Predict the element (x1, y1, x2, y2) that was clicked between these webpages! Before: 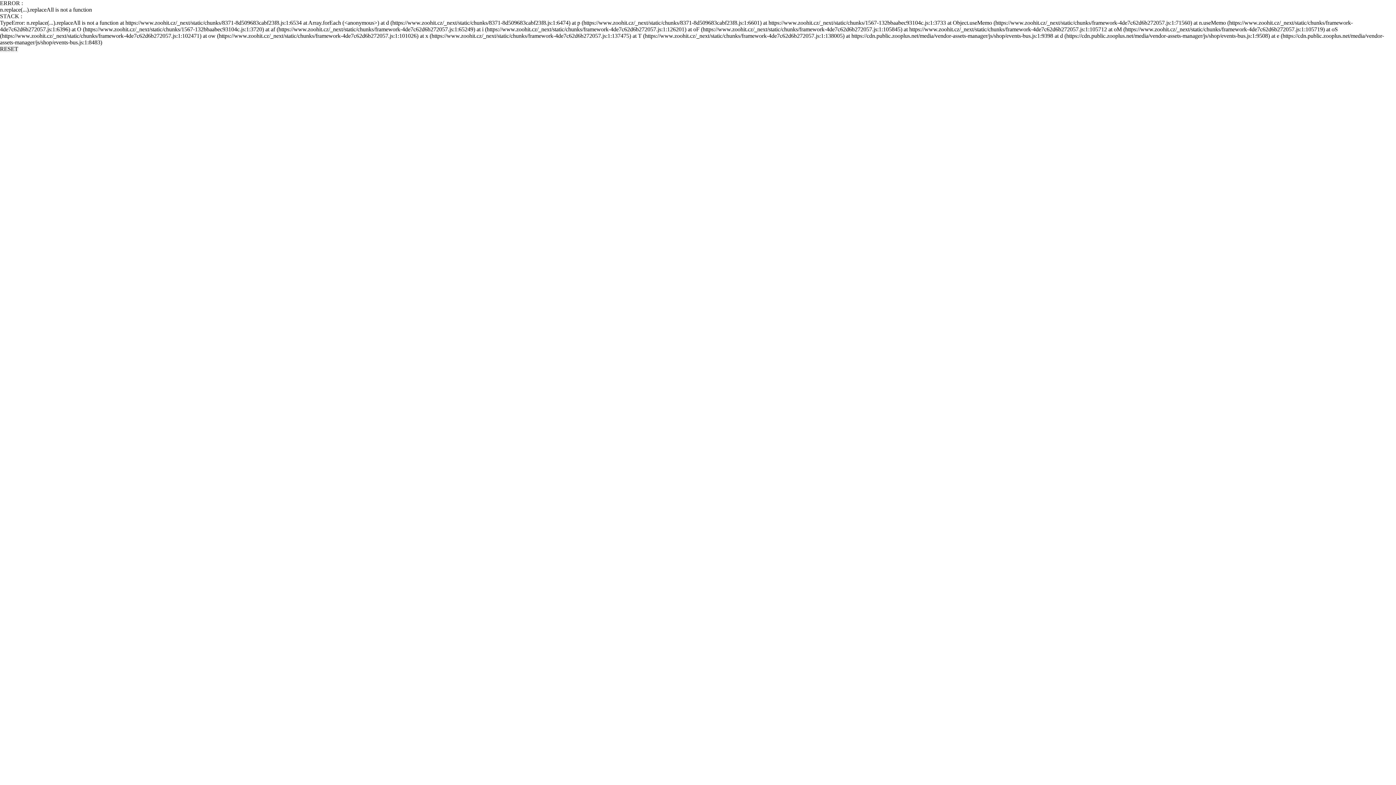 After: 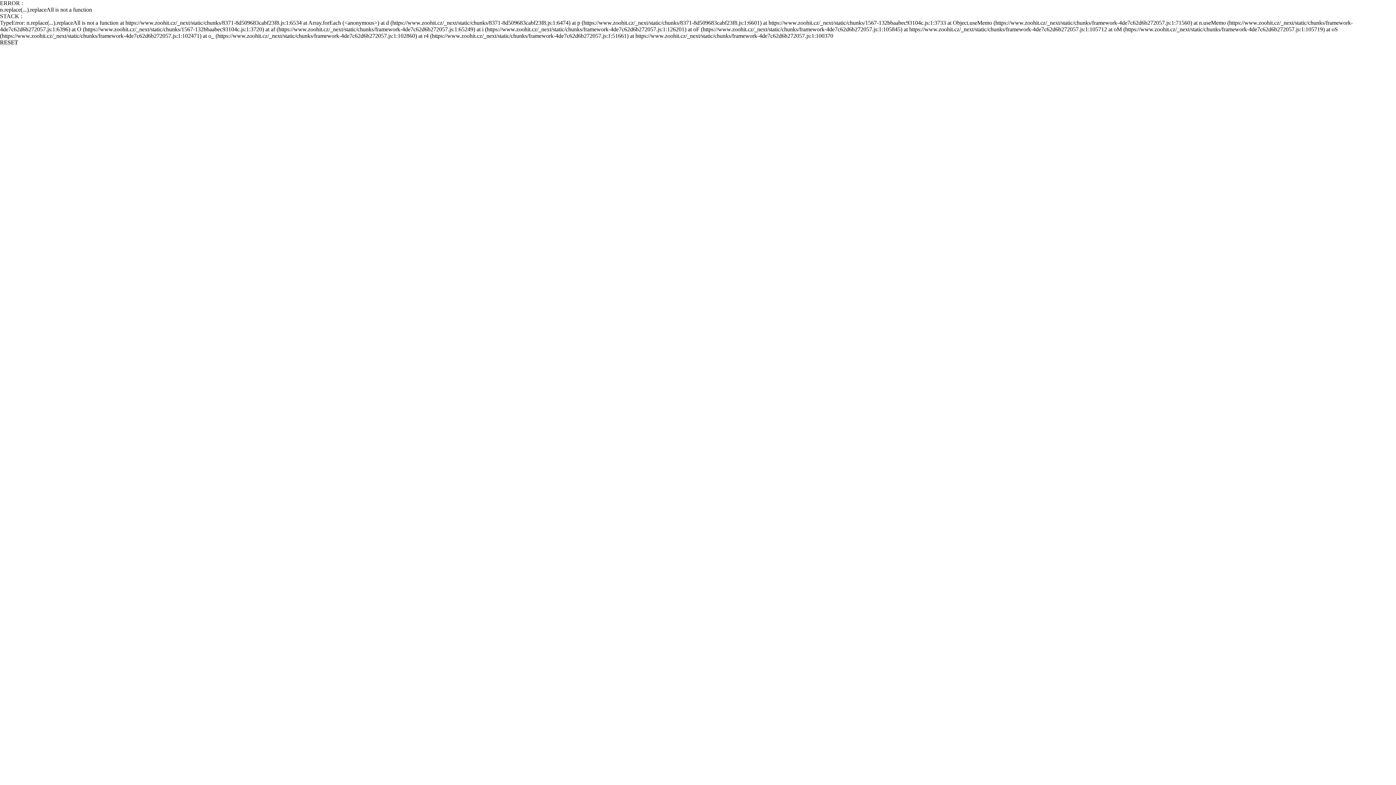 Action: bbox: (0, 45, 18, 52) label: RESET